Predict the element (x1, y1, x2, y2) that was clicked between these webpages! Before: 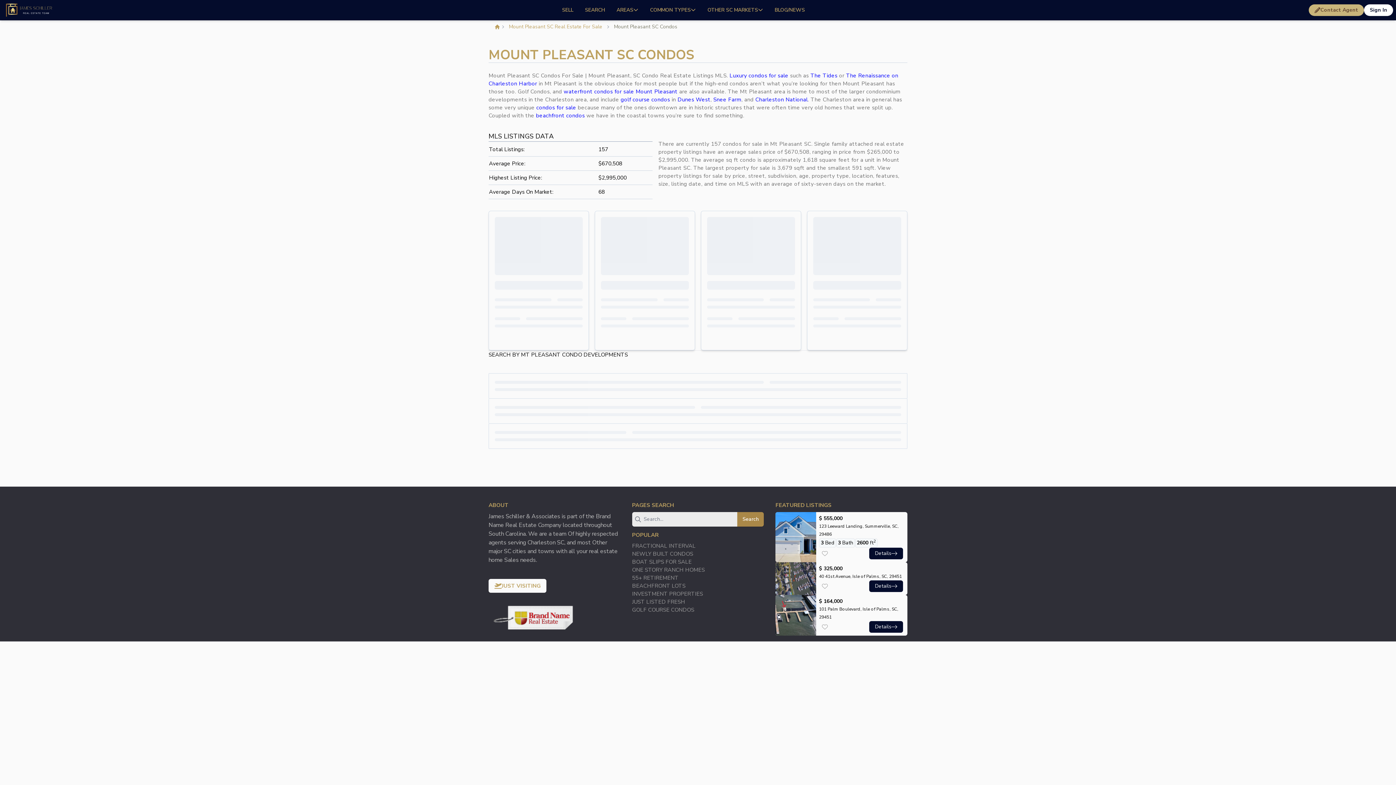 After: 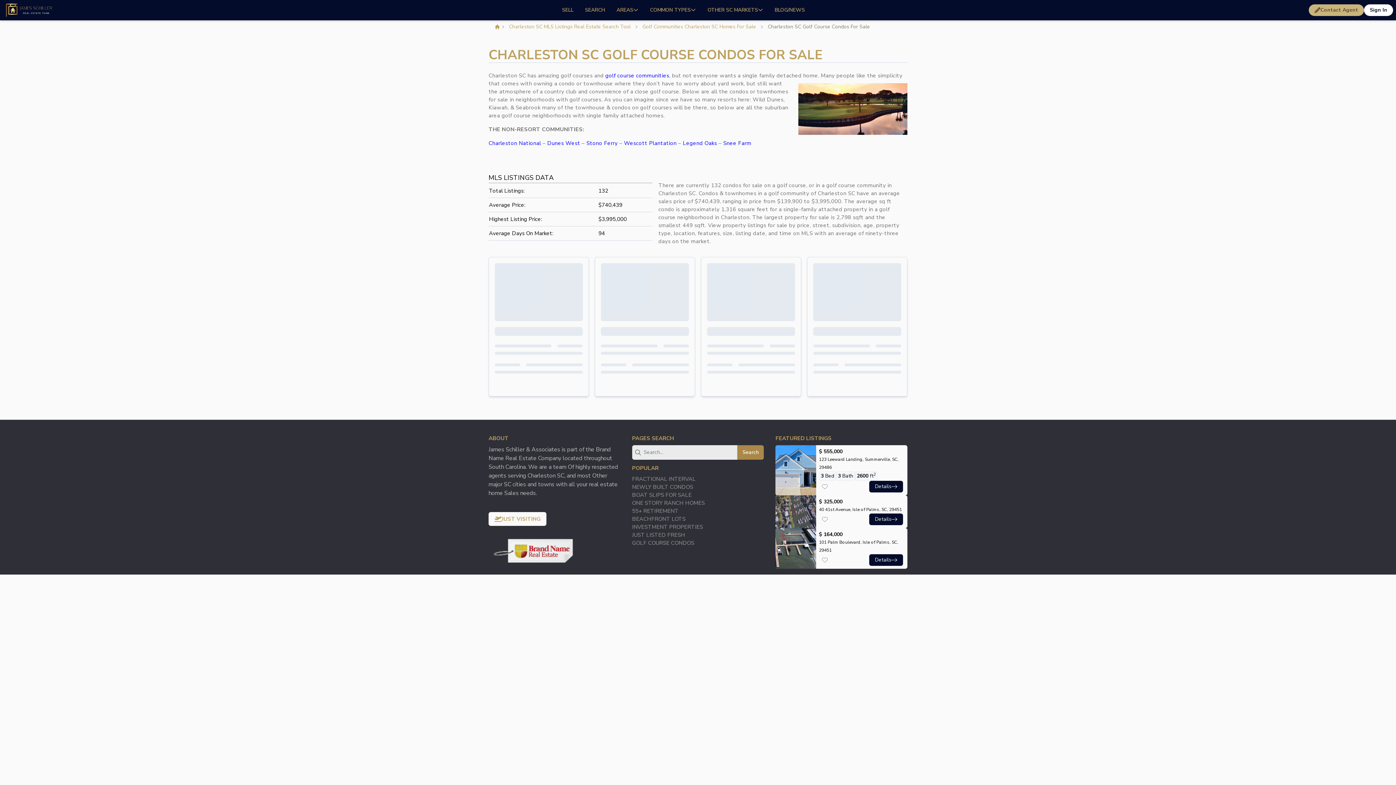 Action: bbox: (632, 606, 694, 613) label: GOLF COURSE CONDOS